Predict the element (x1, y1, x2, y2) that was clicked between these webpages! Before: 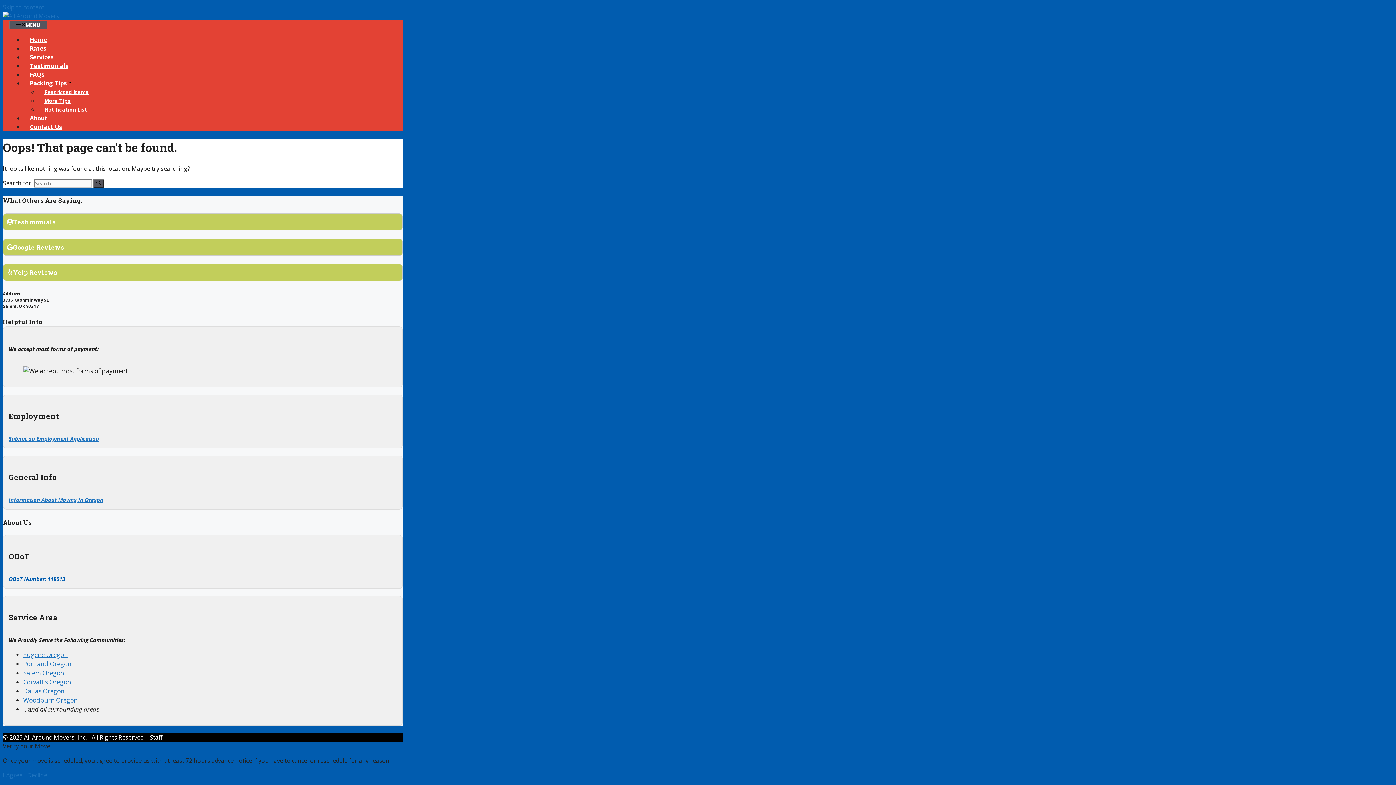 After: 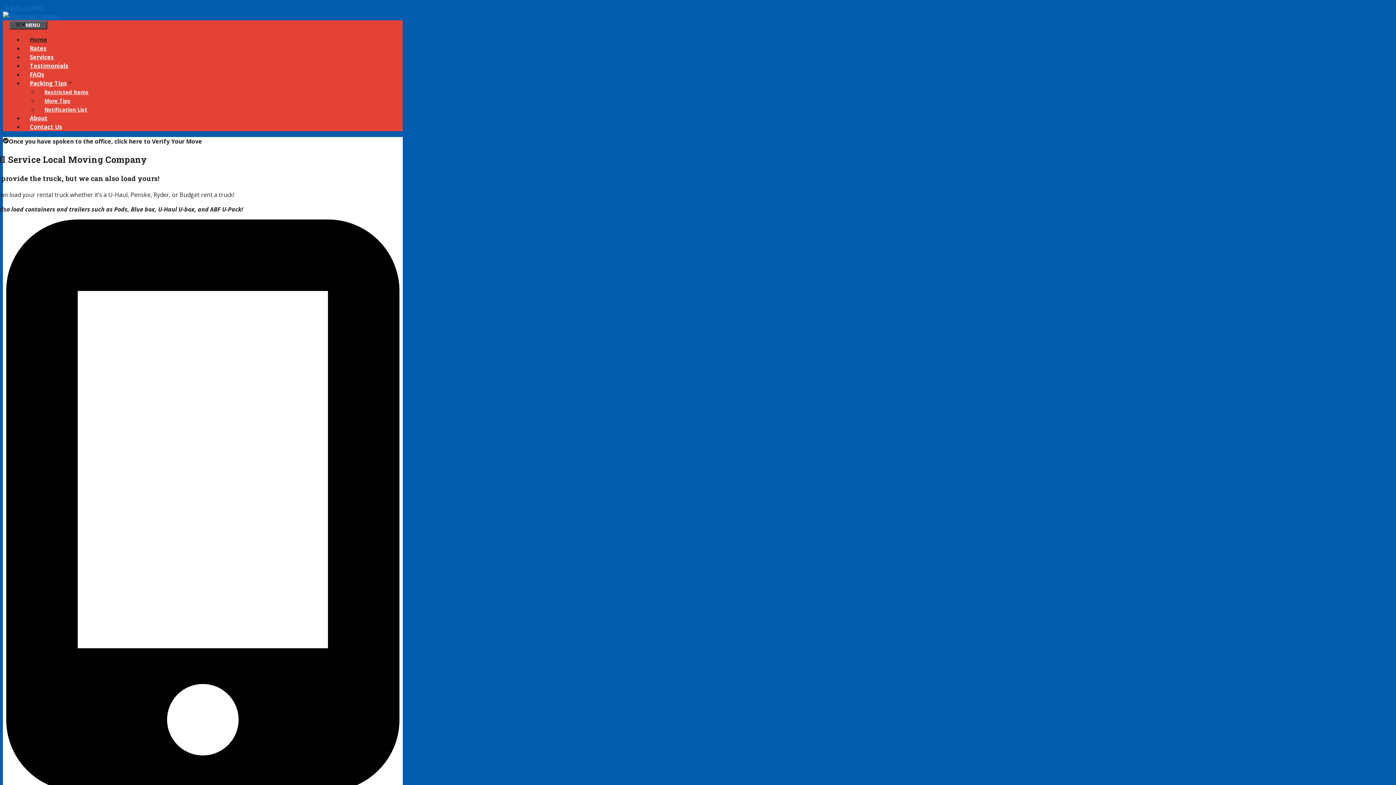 Action: bbox: (93, 179, 104, 187) label: Search